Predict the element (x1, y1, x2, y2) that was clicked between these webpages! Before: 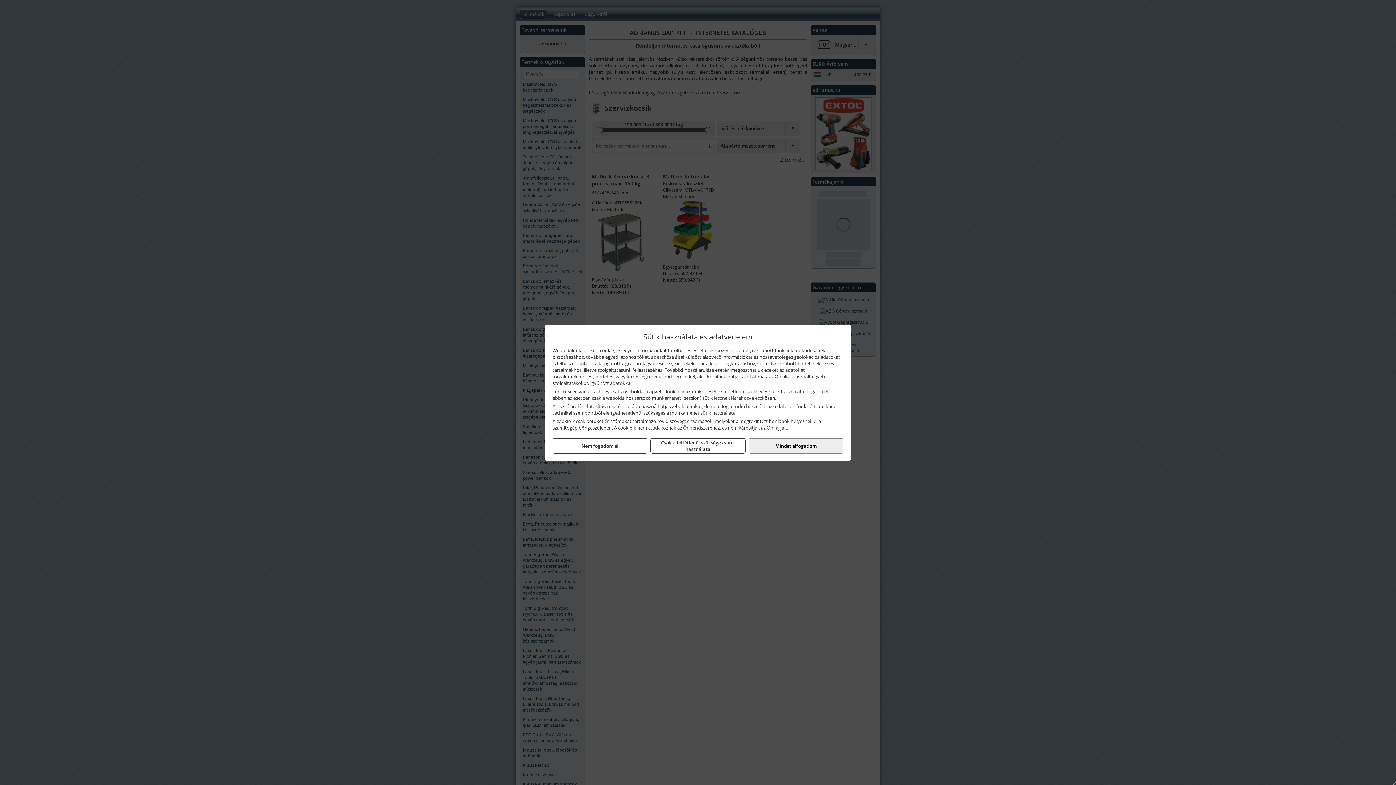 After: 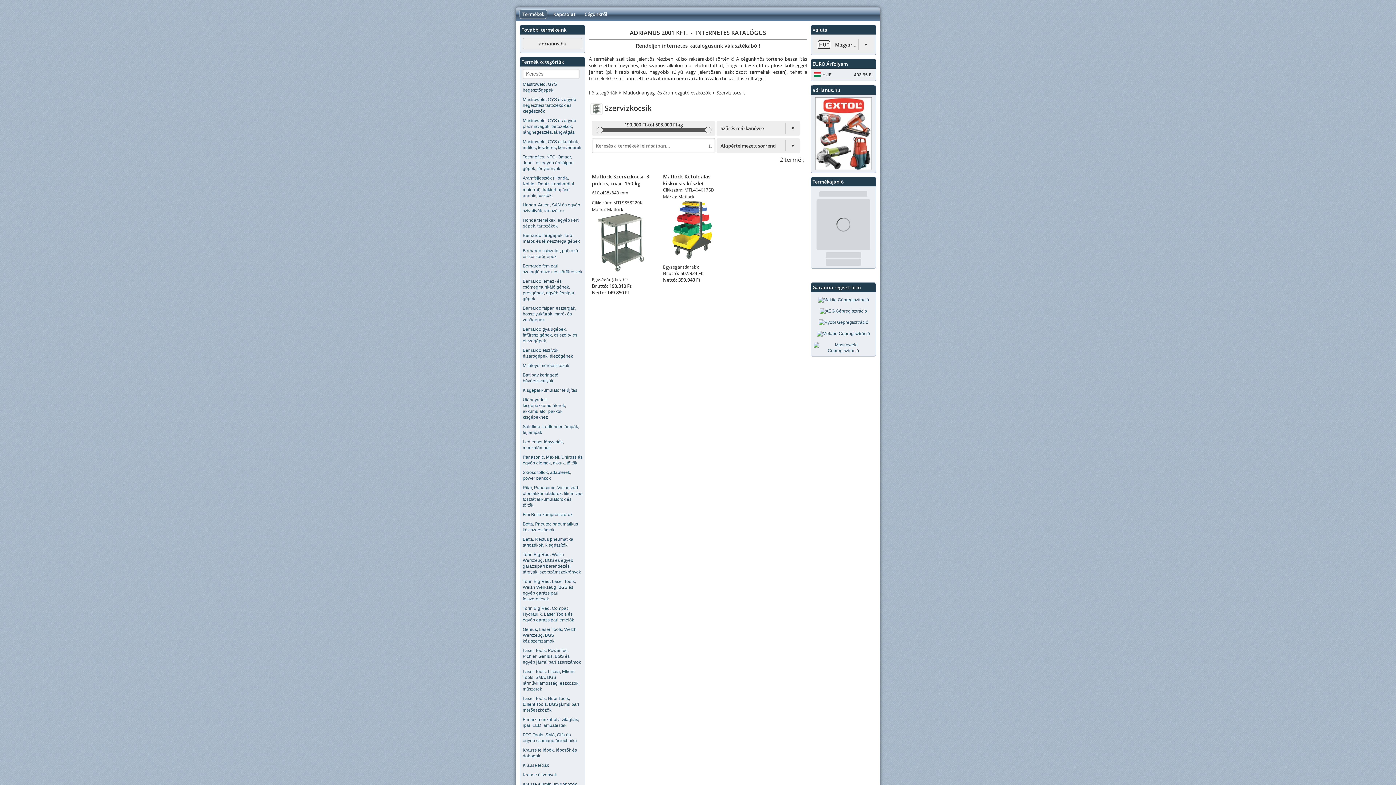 Action: bbox: (748, 438, 843, 453) label: Mindet elfogadom